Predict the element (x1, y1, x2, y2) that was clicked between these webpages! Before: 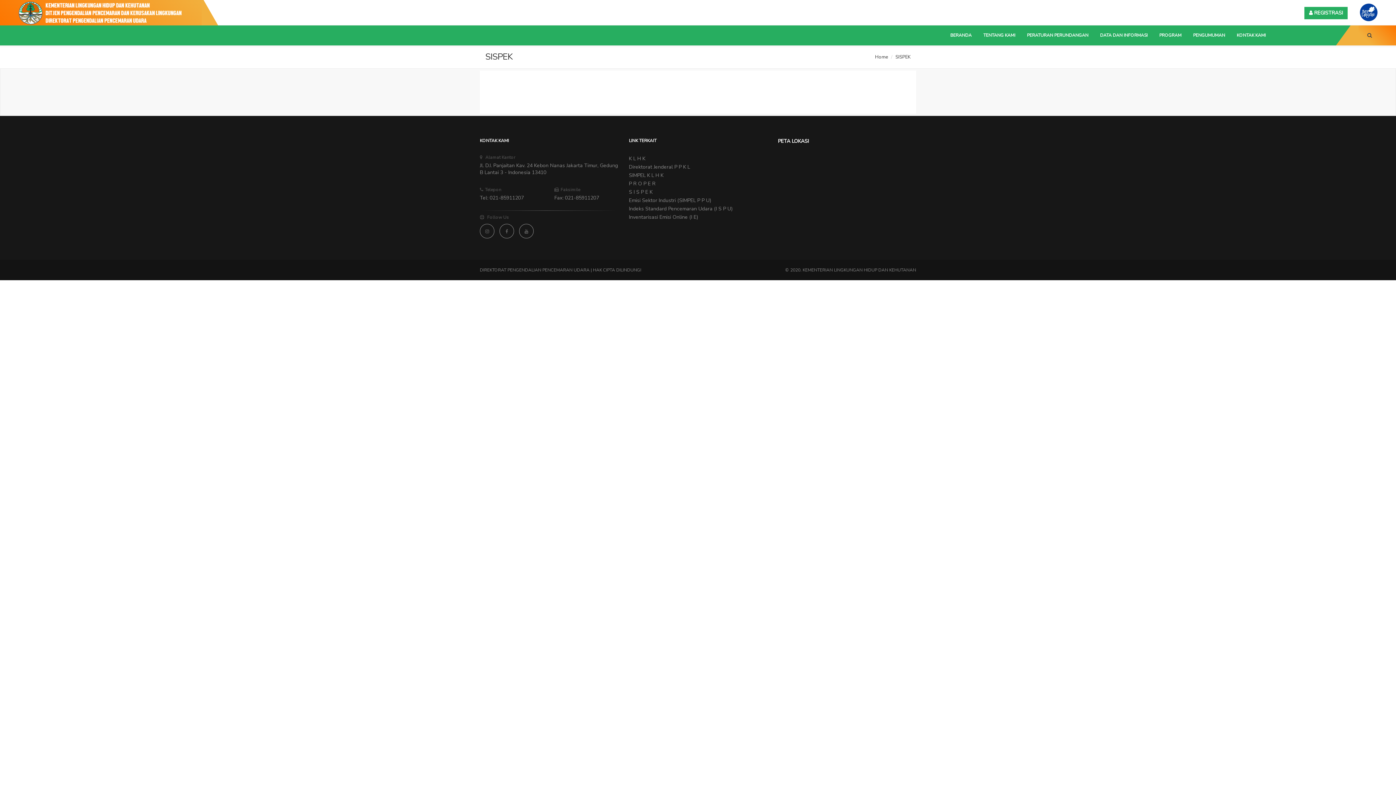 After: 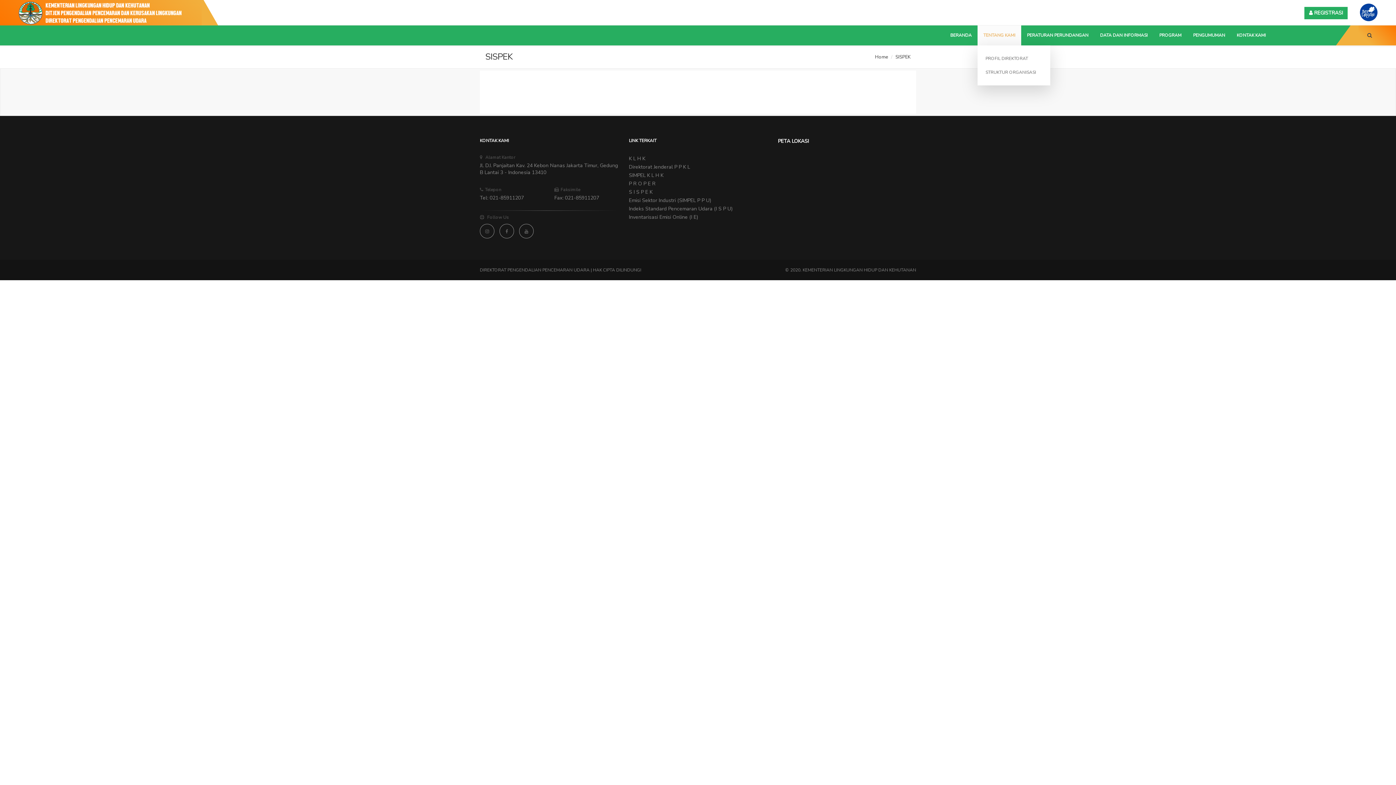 Action: bbox: (977, 25, 1021, 45) label: TENTANG KAMI